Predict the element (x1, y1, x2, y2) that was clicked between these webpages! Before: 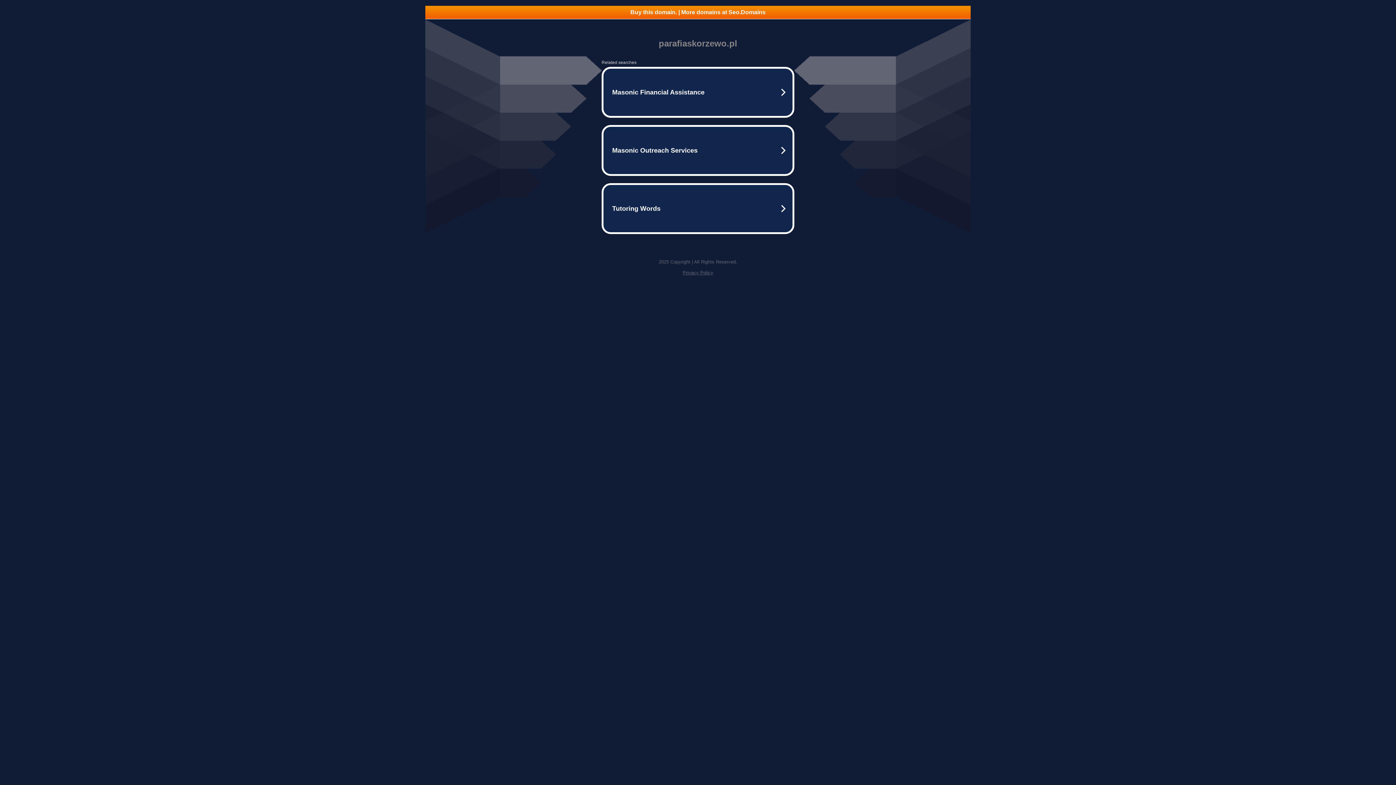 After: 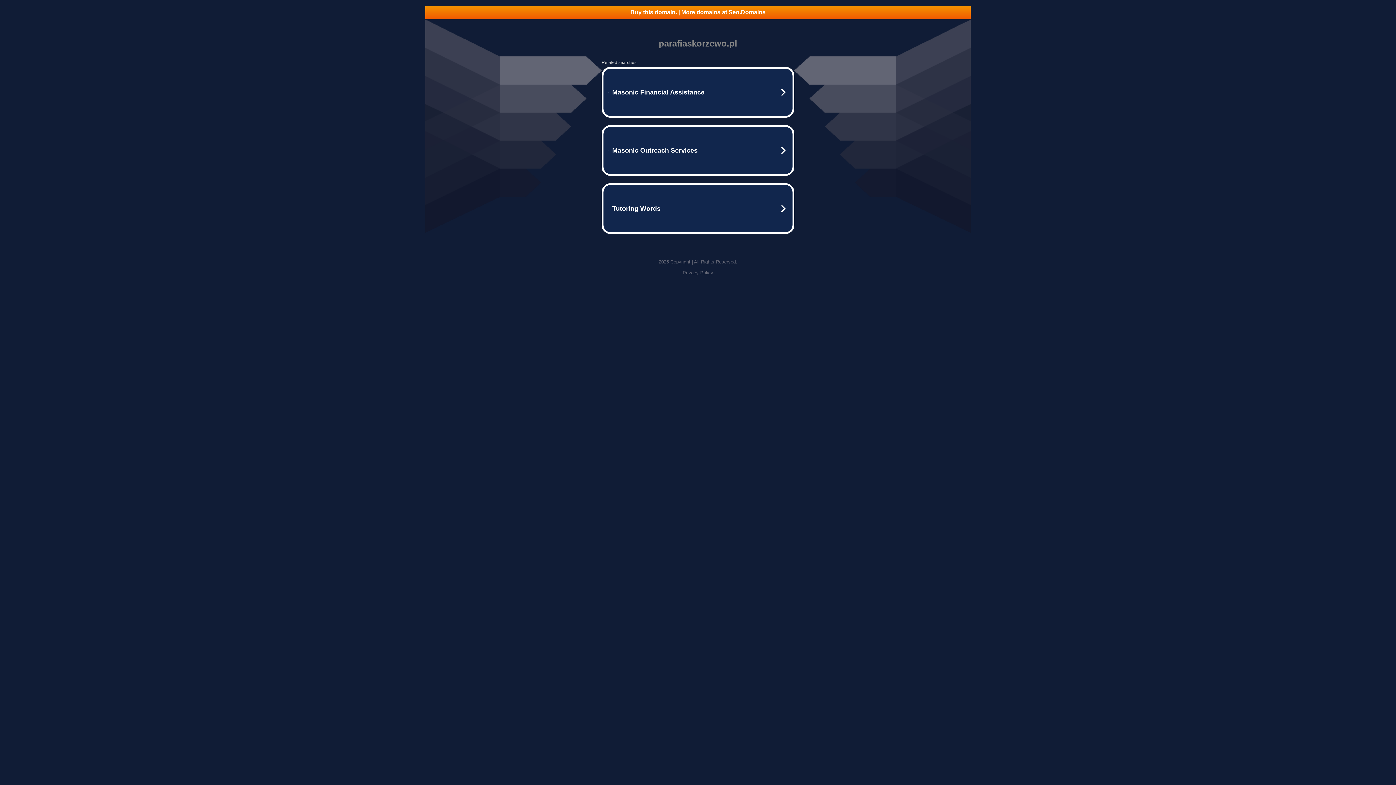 Action: bbox: (682, 270, 713, 275) label: Privacy Policy